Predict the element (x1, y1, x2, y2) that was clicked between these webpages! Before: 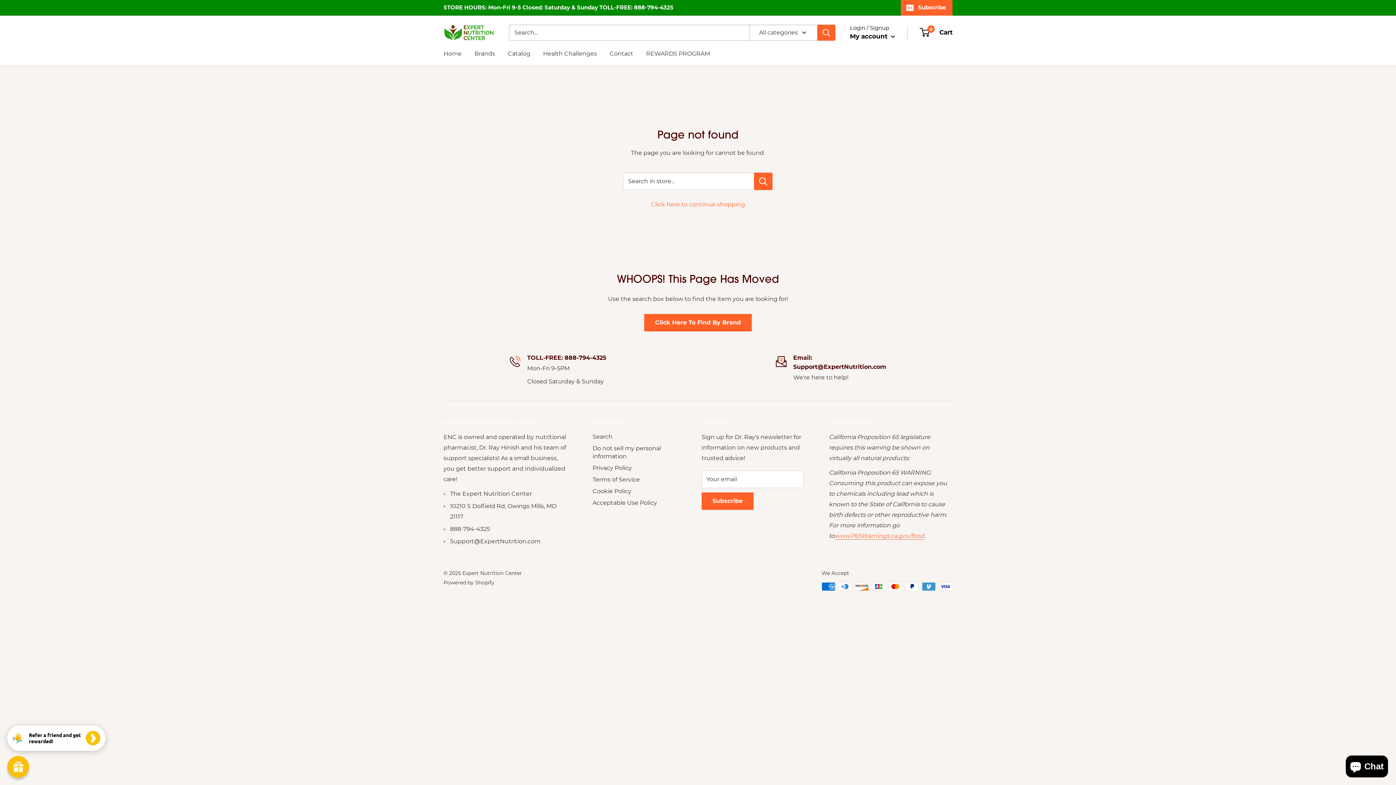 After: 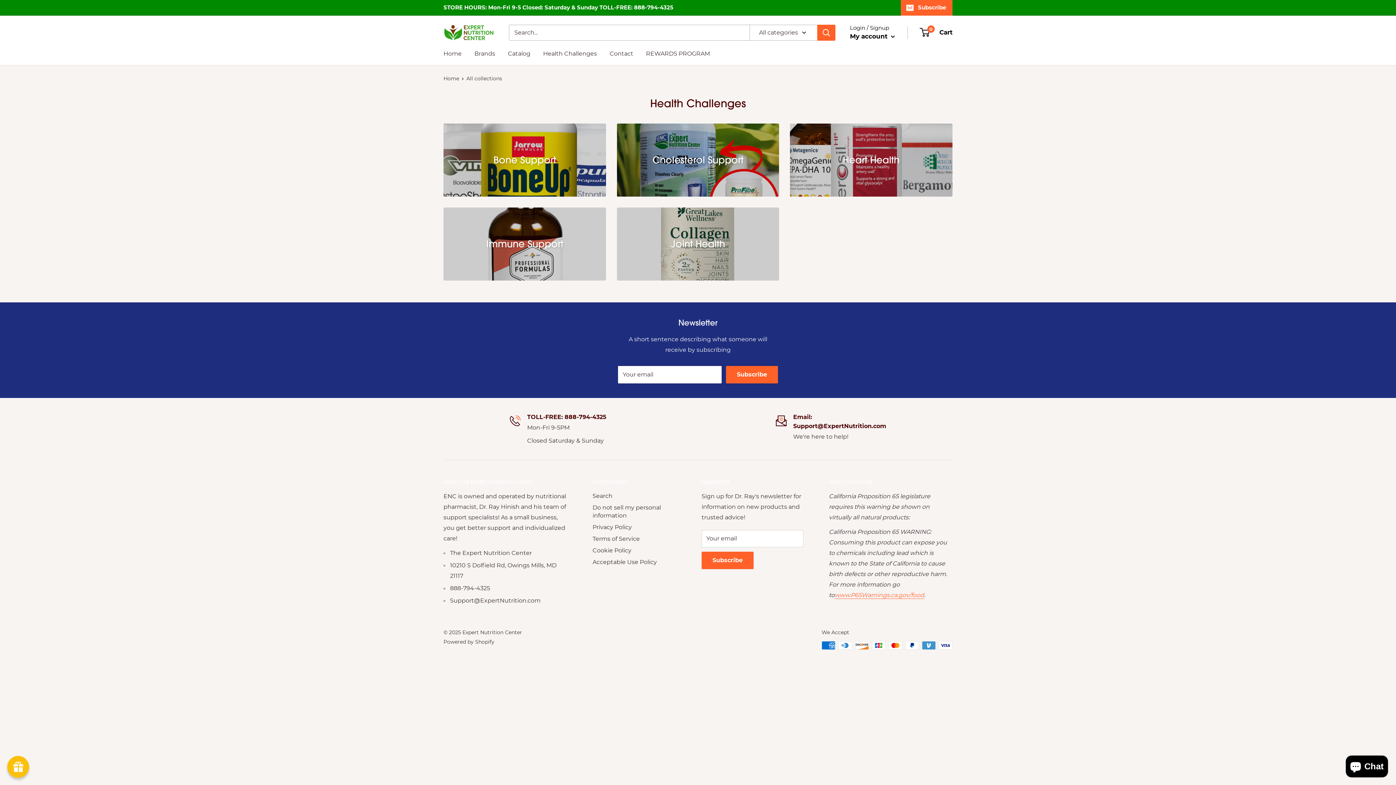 Action: bbox: (543, 48, 597, 58) label: Health Challenges